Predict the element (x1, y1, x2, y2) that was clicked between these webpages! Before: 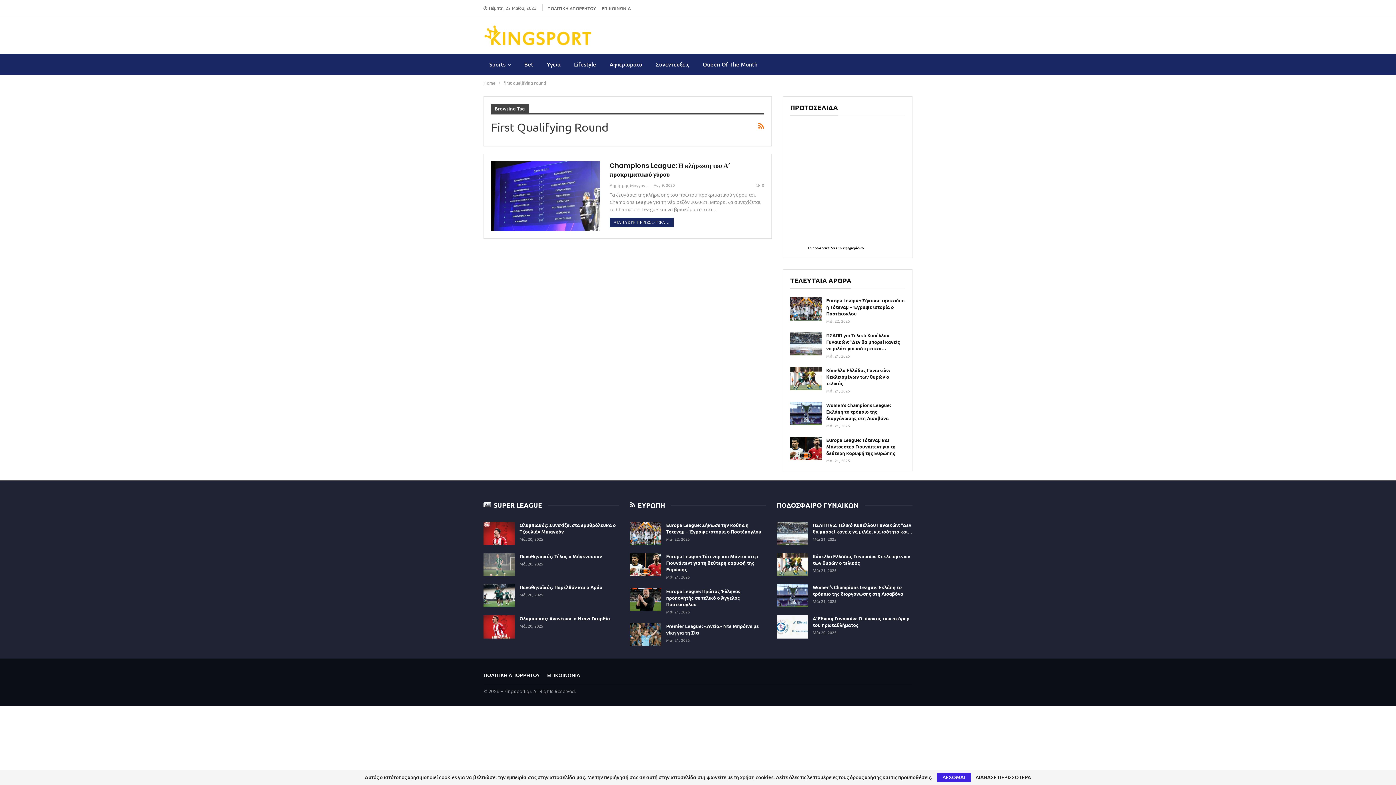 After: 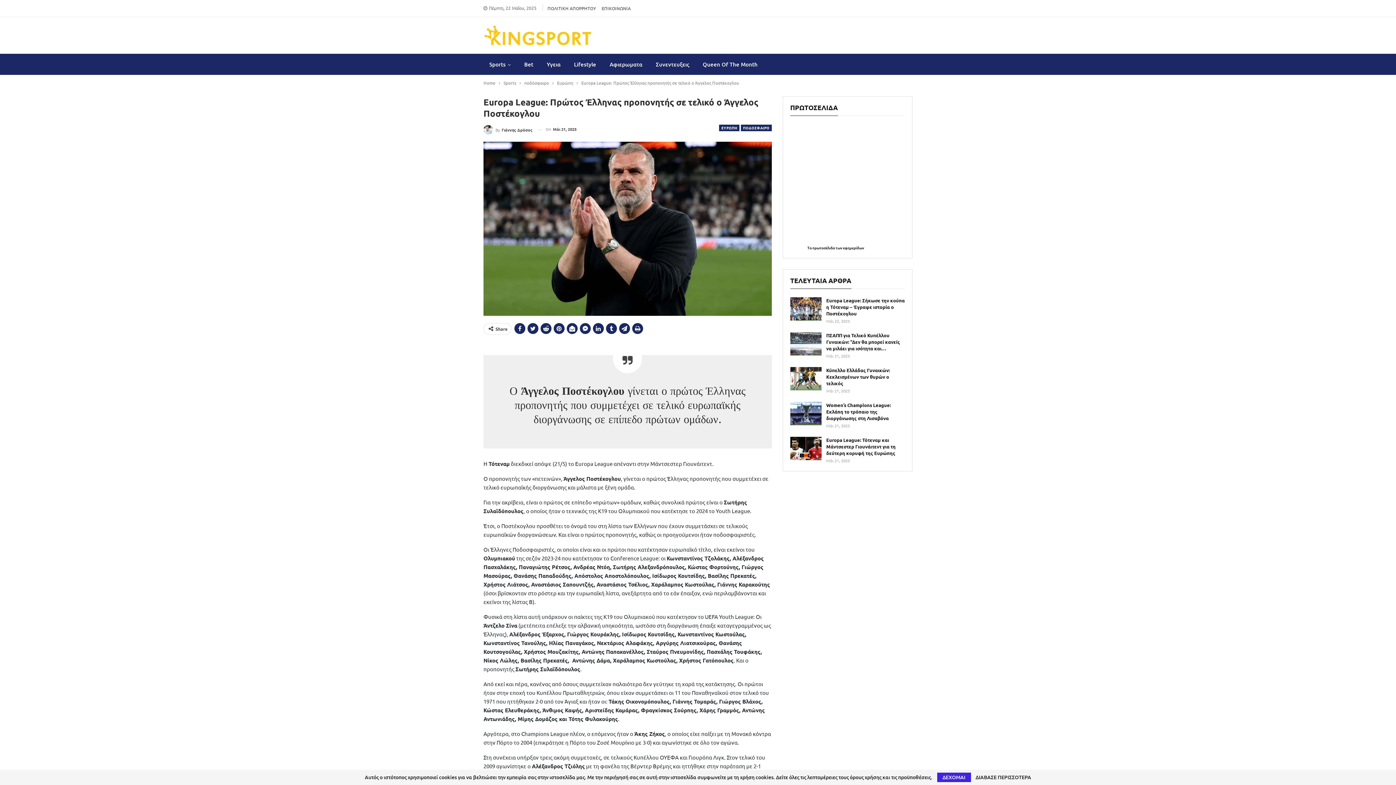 Action: bbox: (666, 588, 740, 607) label: Europa League: Πρώτος Έλληνας προπονητής σε τελικό ο Άγγελος Ποστέκογλου